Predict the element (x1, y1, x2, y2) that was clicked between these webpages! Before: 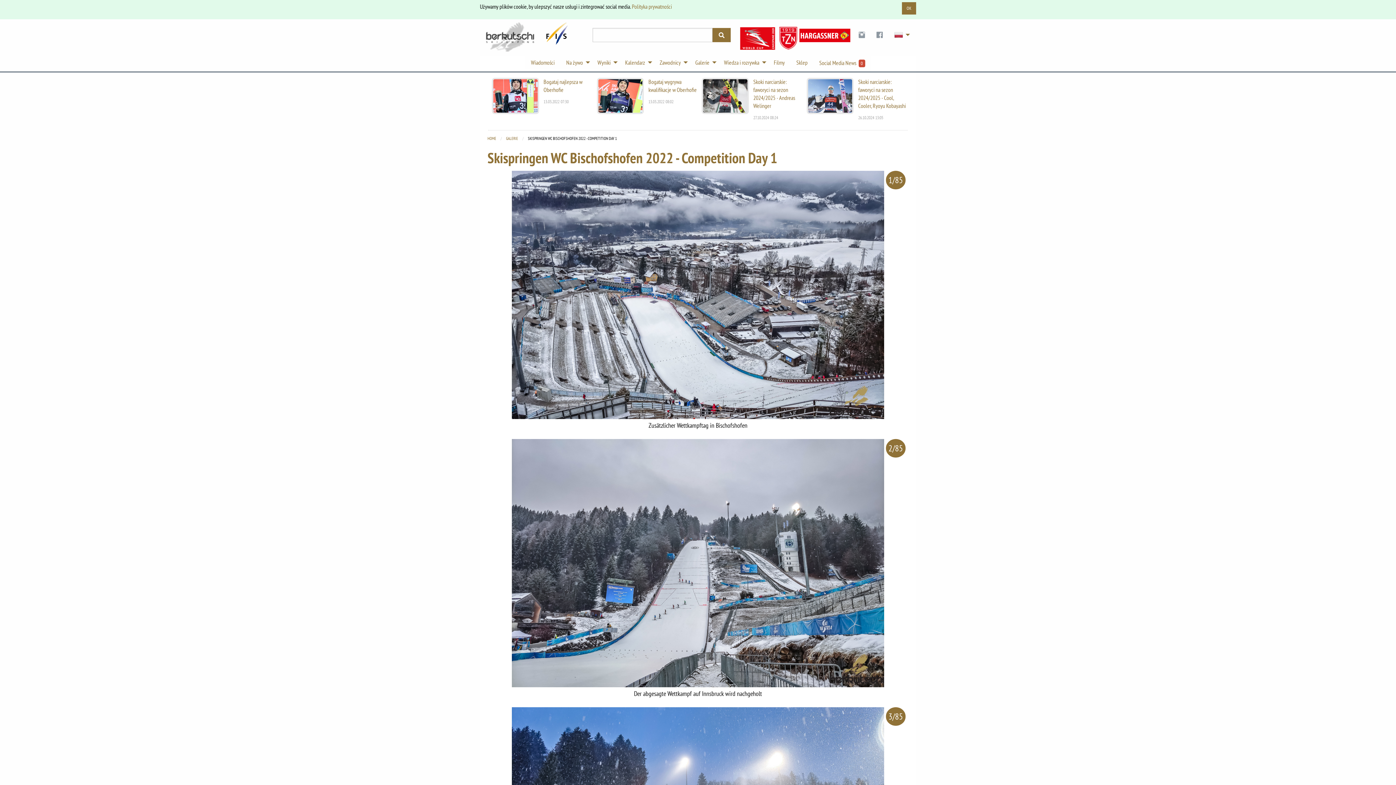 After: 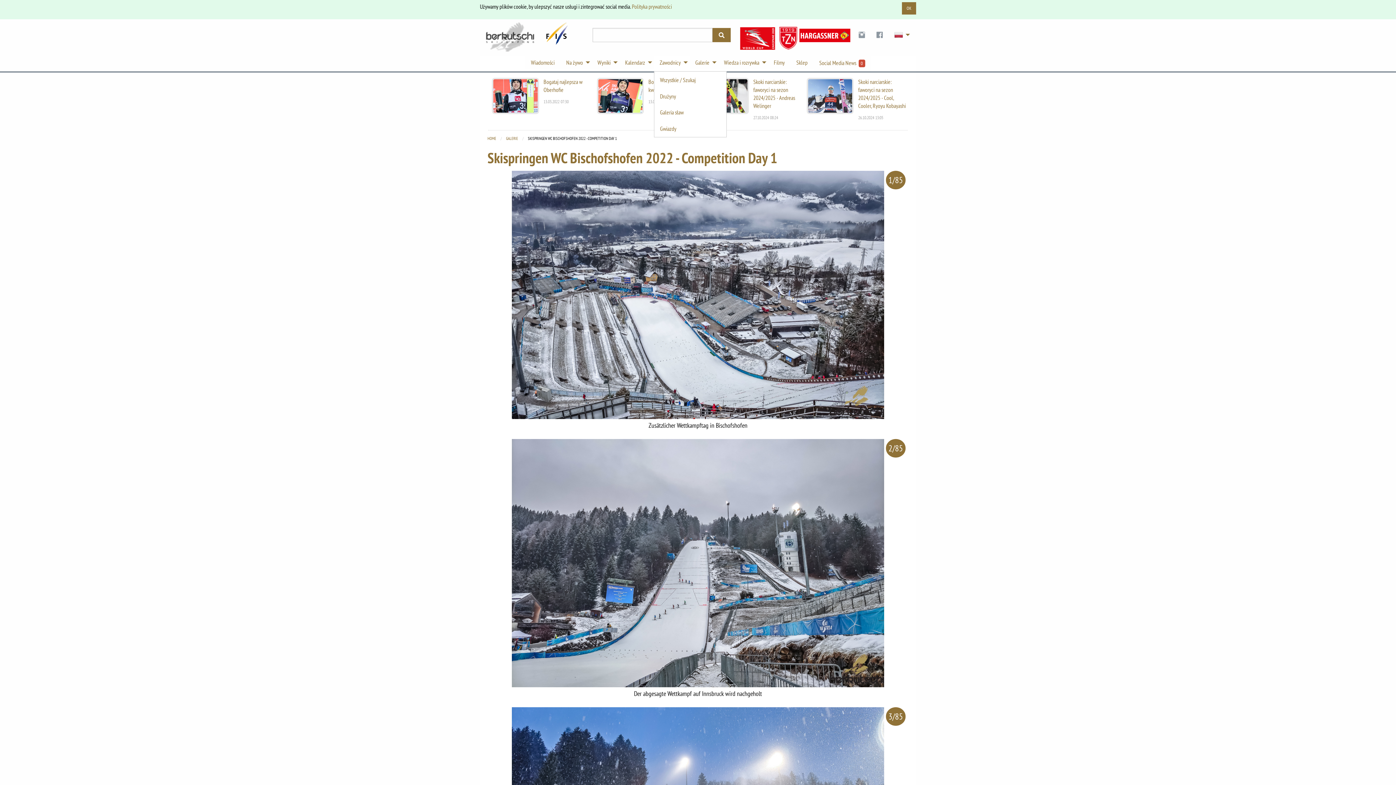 Action: bbox: (654, 55, 689, 69) label: Zawodnicy